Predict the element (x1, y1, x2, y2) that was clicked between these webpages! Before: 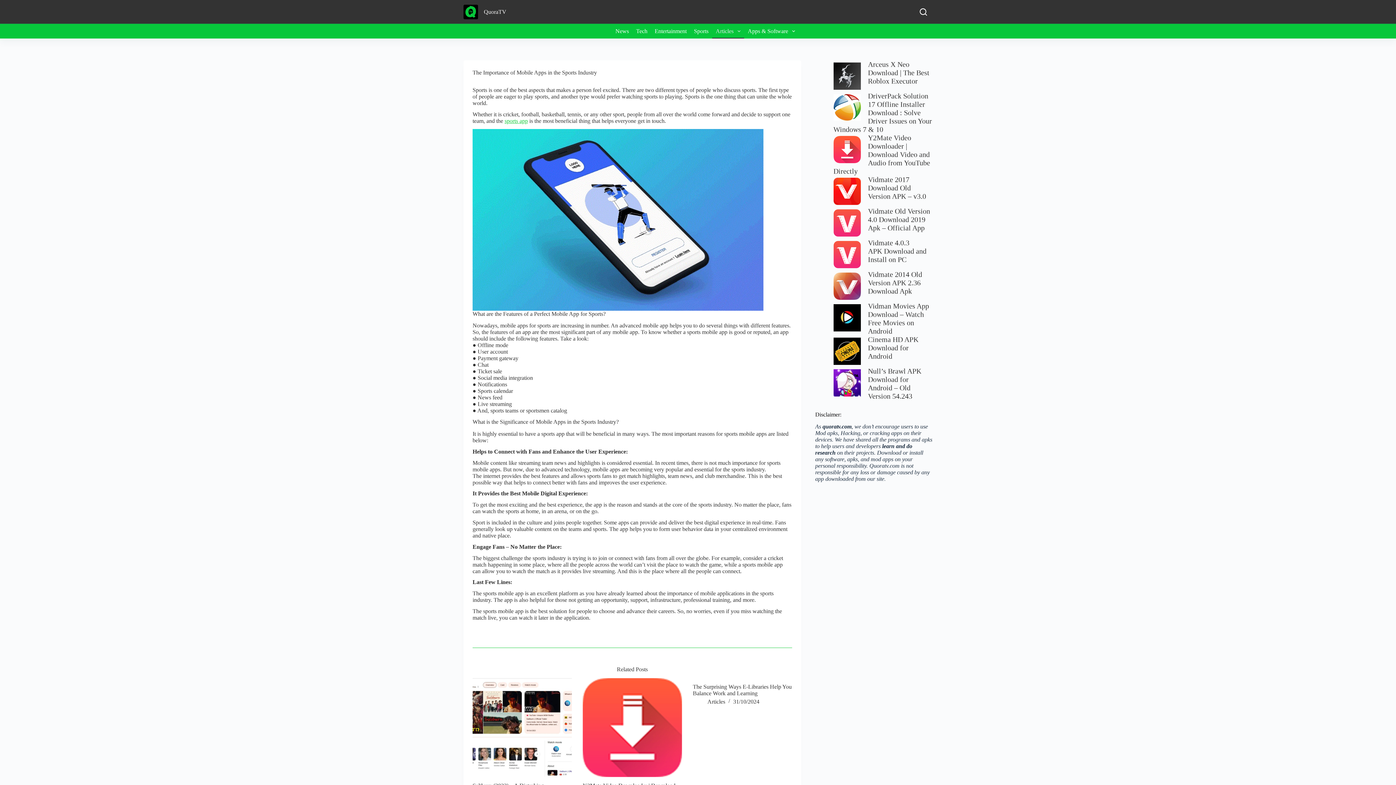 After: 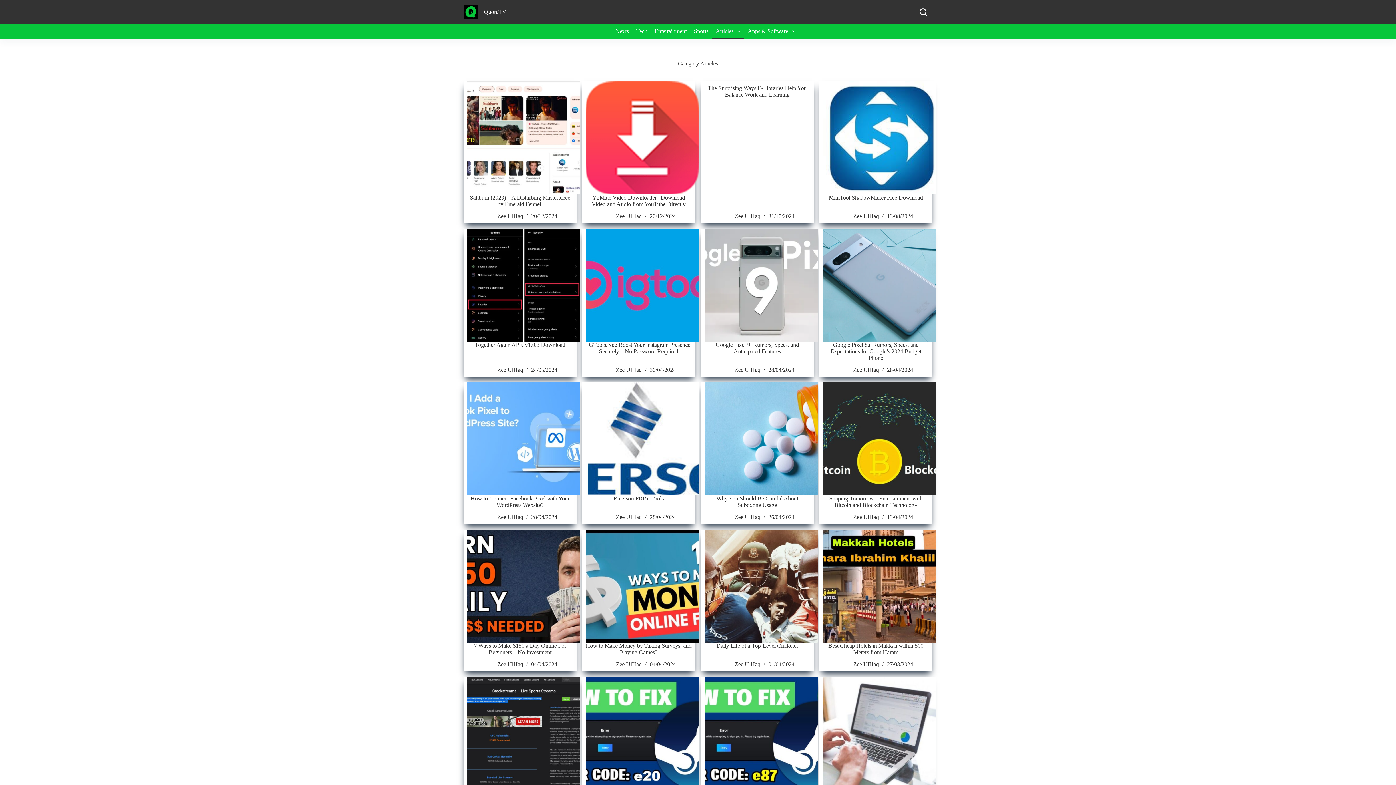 Action: label: Articles bbox: (712, 24, 744, 38)